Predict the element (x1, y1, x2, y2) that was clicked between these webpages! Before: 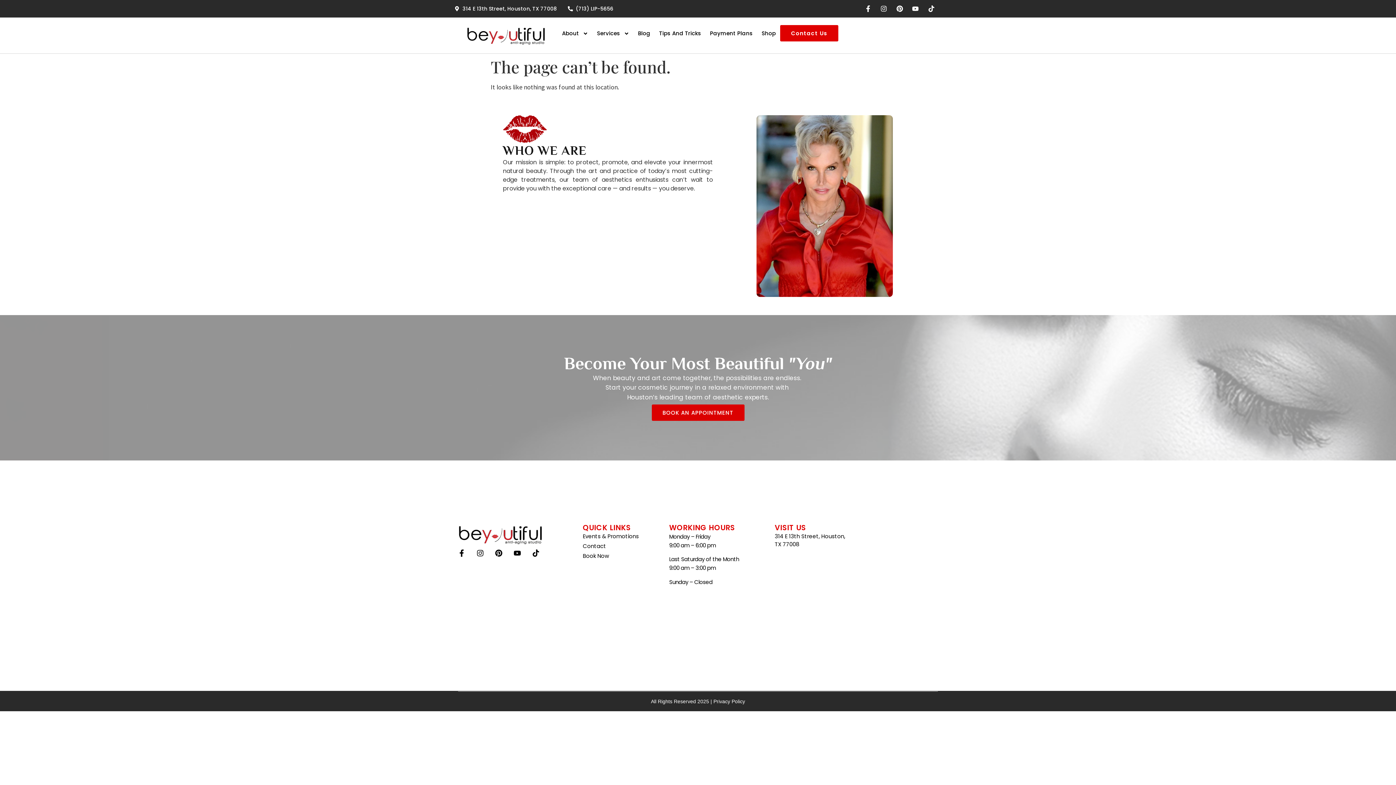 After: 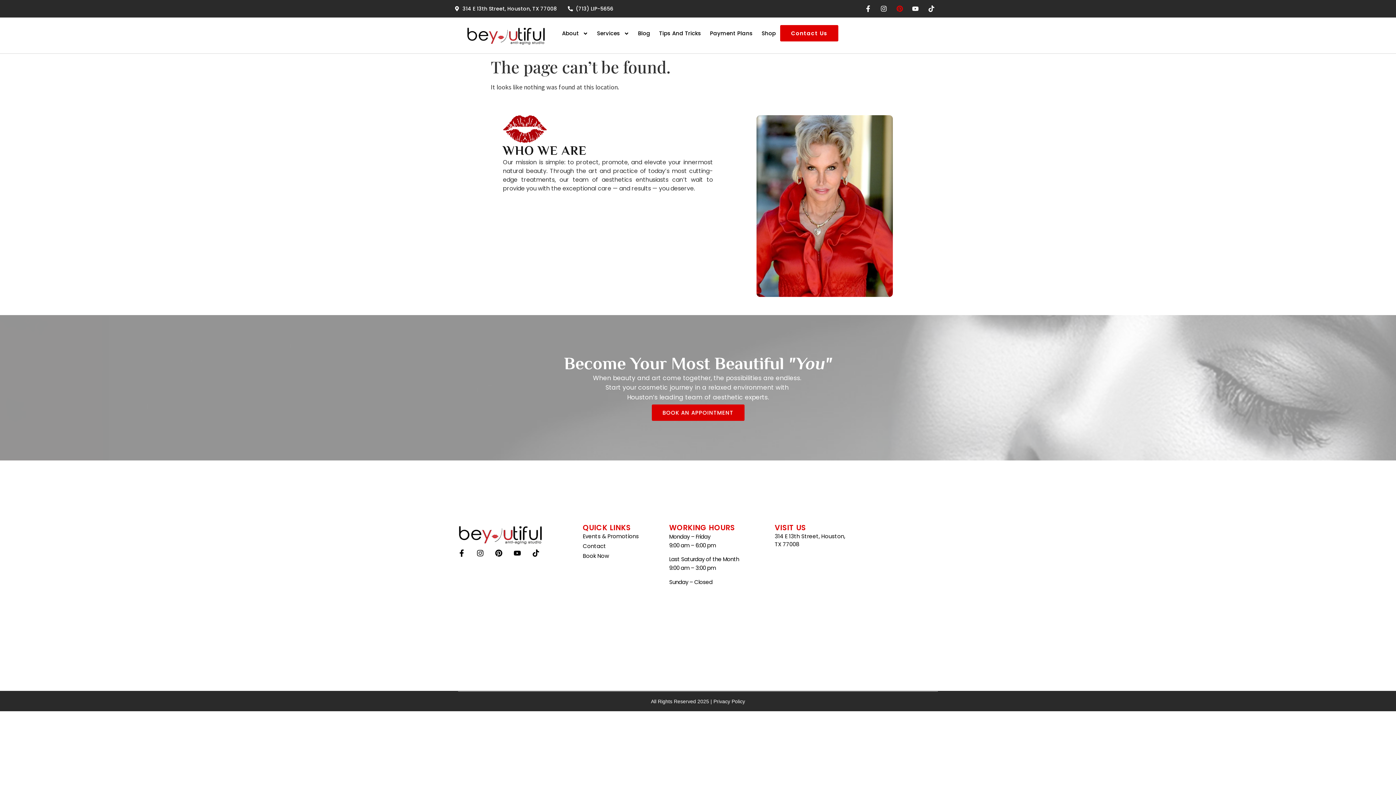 Action: bbox: (896, 5, 906, 12)